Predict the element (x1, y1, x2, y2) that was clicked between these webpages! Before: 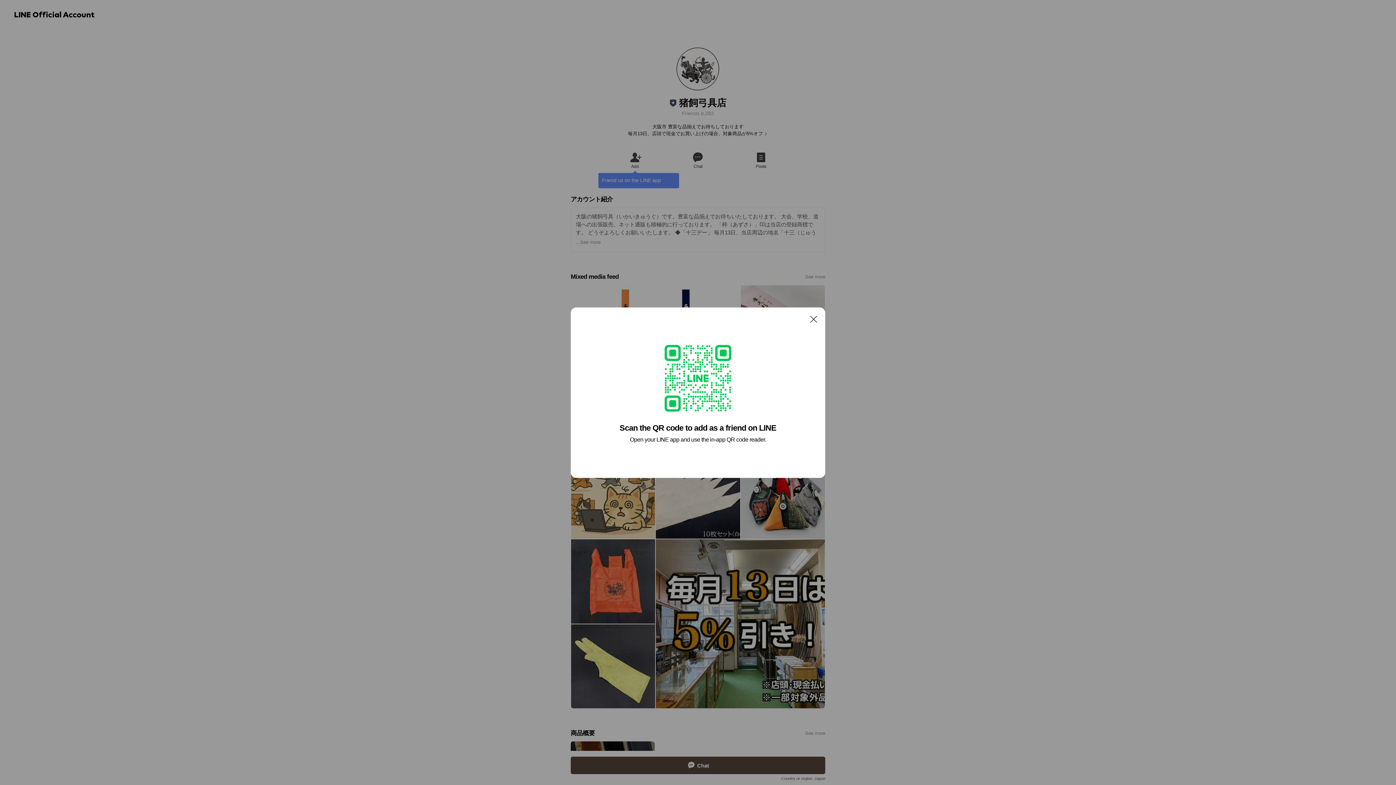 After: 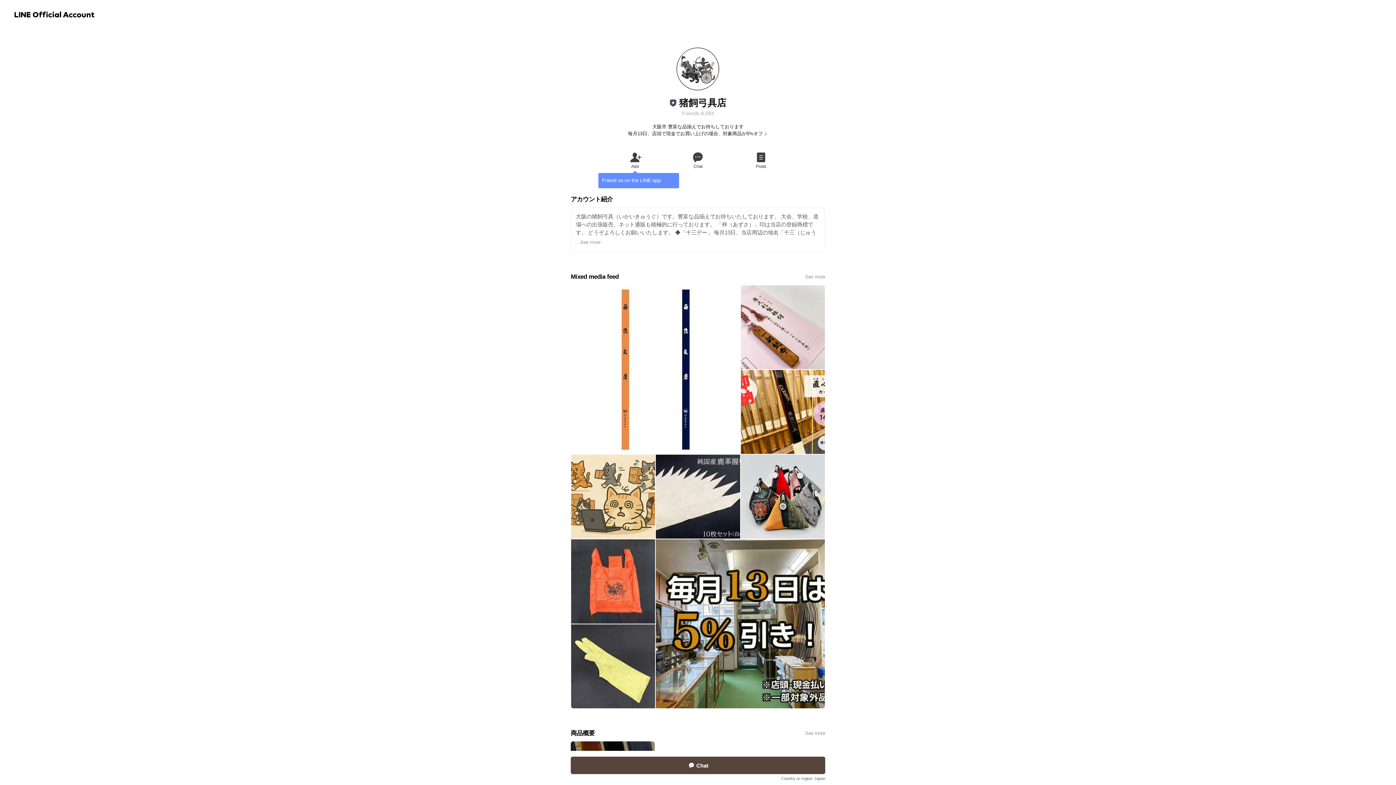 Action: bbox: (806, 311, 821, 326) label: Close